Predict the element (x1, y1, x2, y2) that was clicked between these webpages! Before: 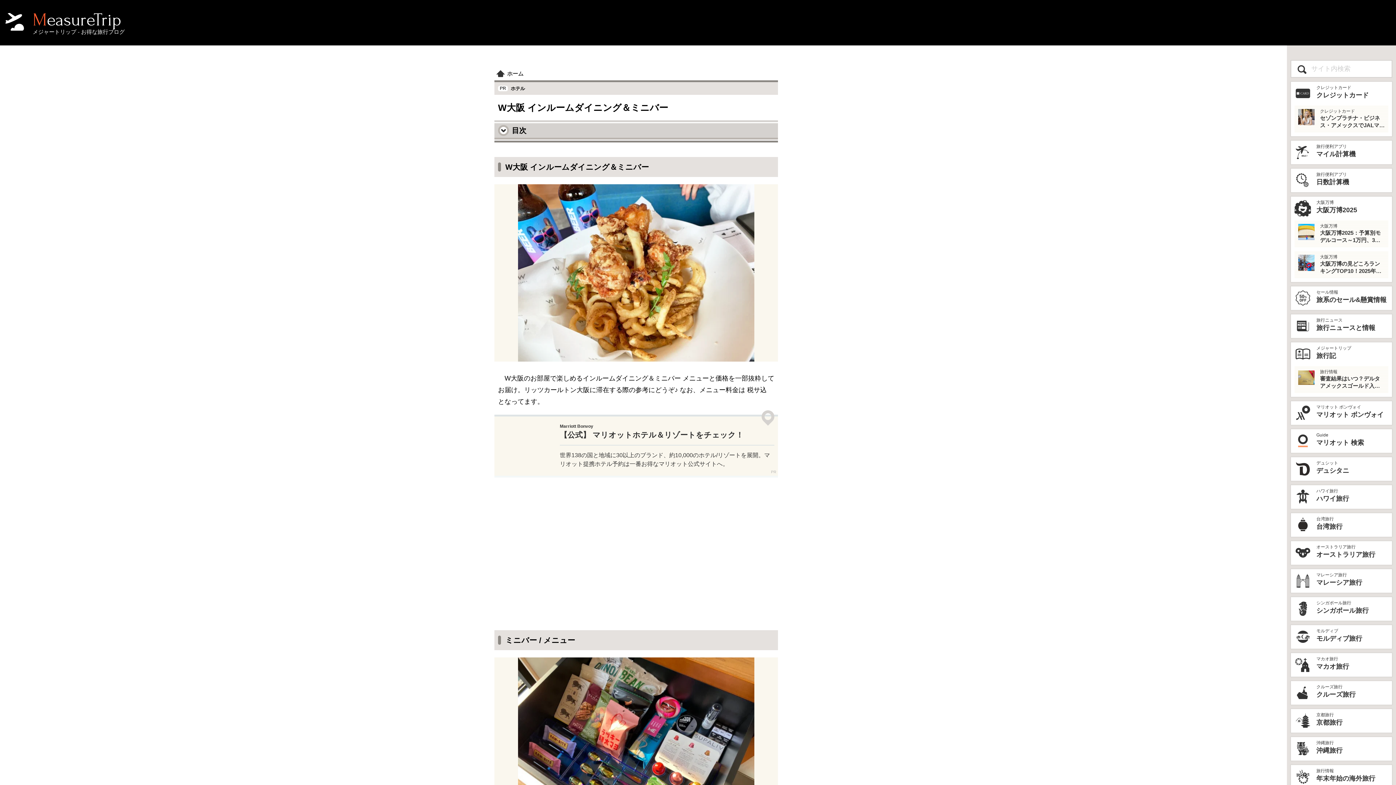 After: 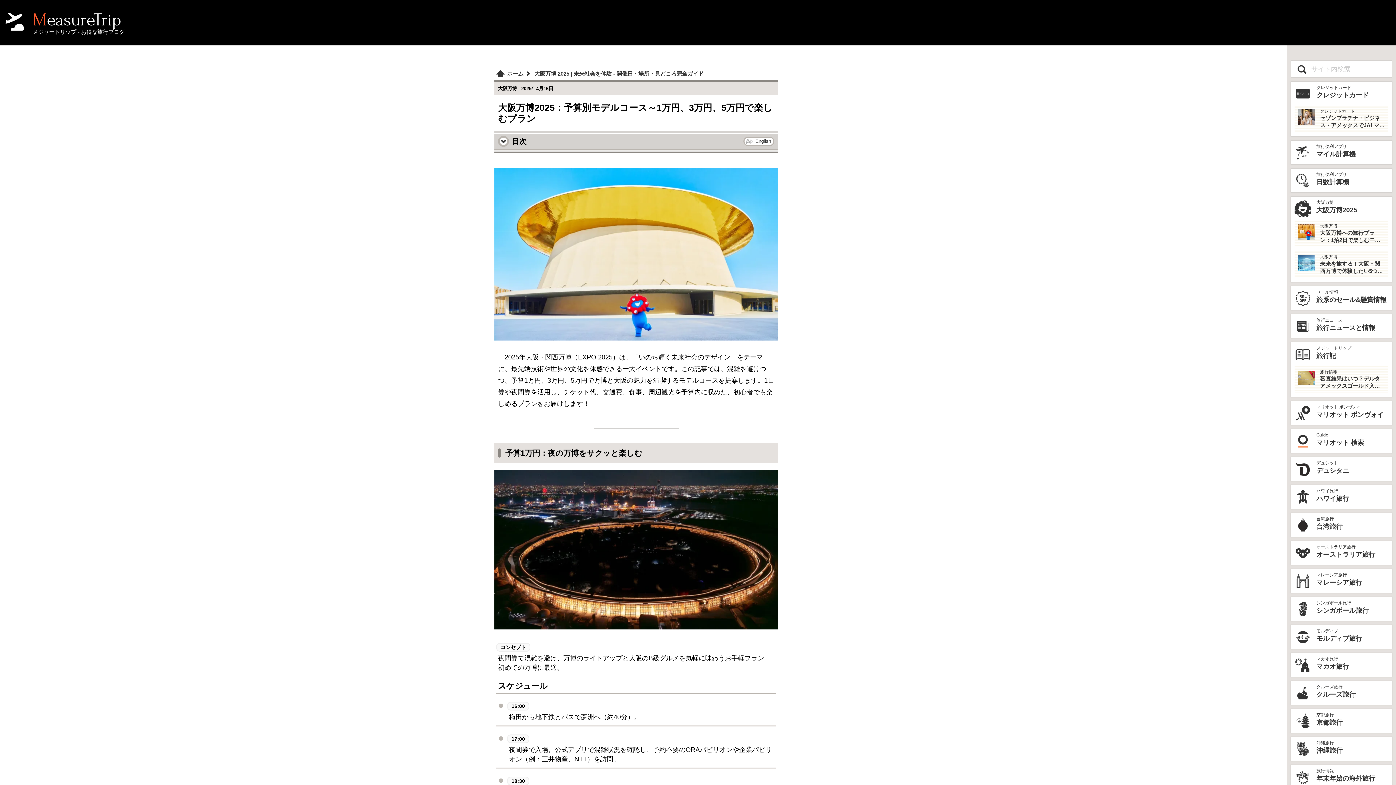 Action: bbox: (1294, 220, 1388, 247) label: 大阪万博
大阪万博2025：予算別モデルコース～1万円、3万円、5万円で楽しむプラン